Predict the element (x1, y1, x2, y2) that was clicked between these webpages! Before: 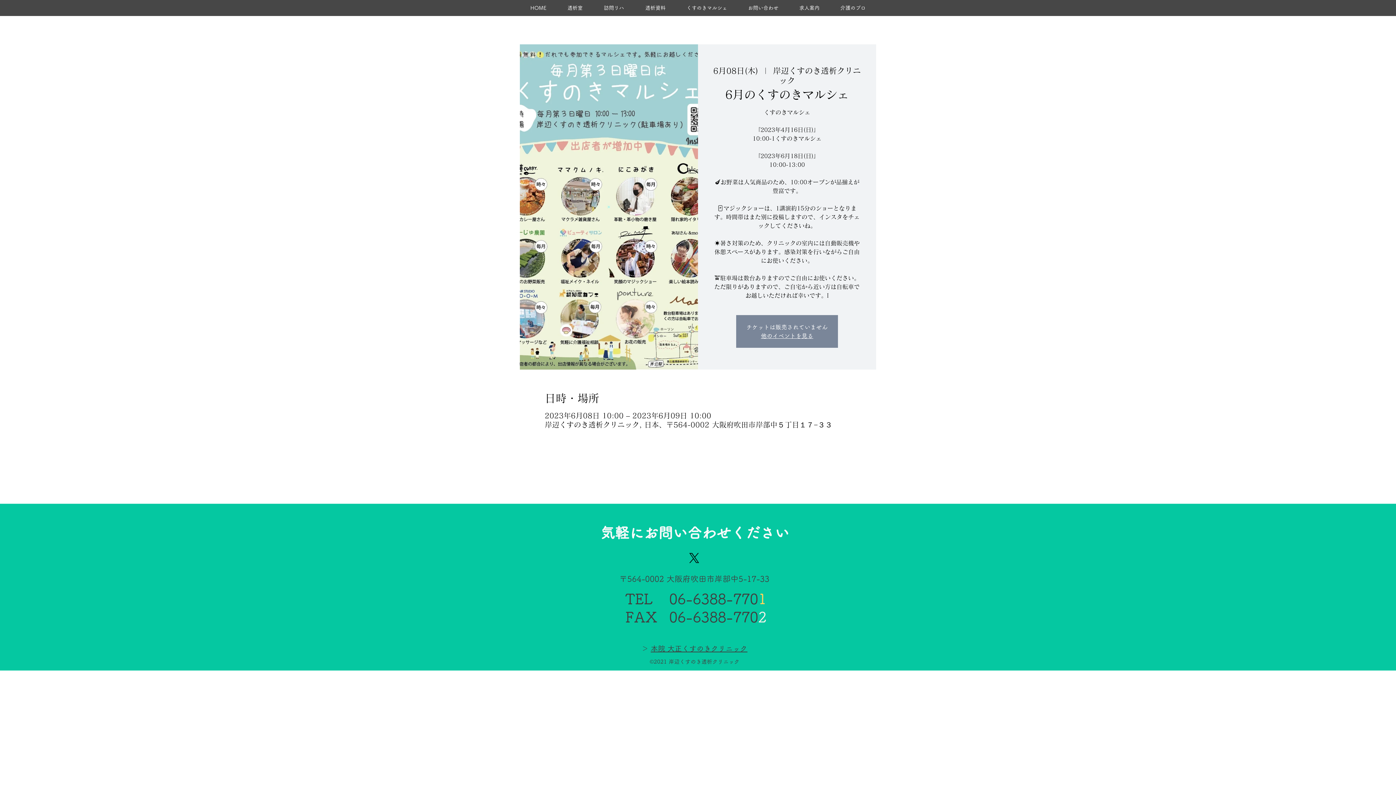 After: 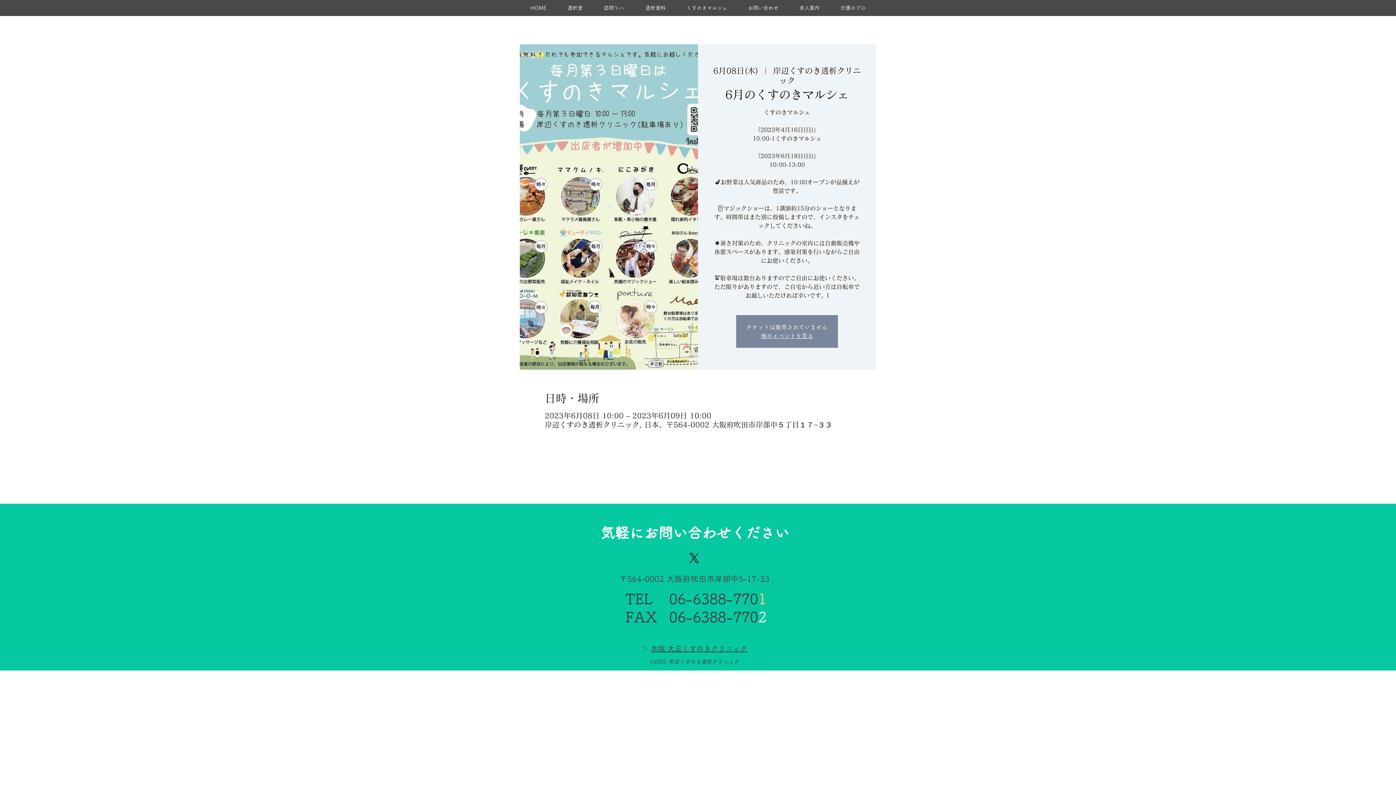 Action: label: X bbox: (687, 551, 701, 565)